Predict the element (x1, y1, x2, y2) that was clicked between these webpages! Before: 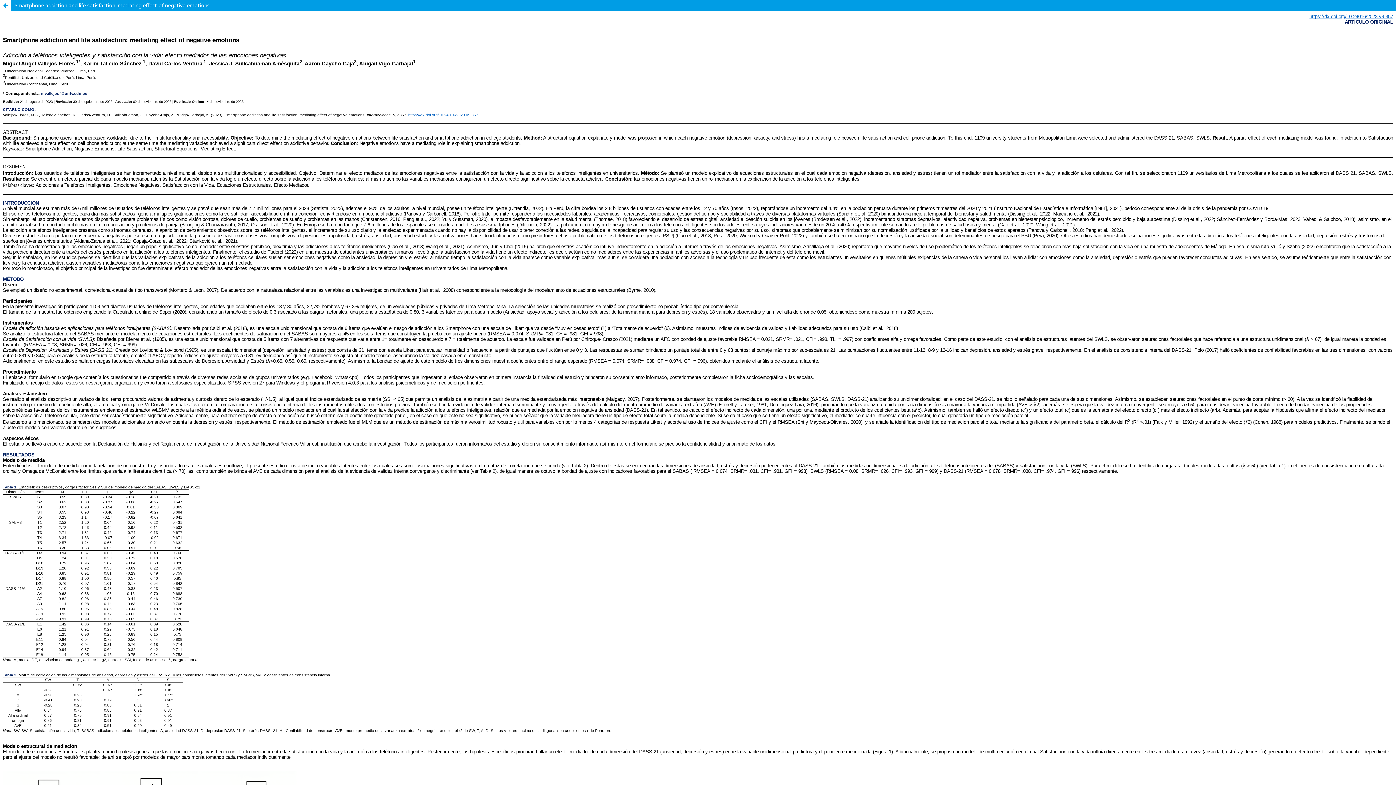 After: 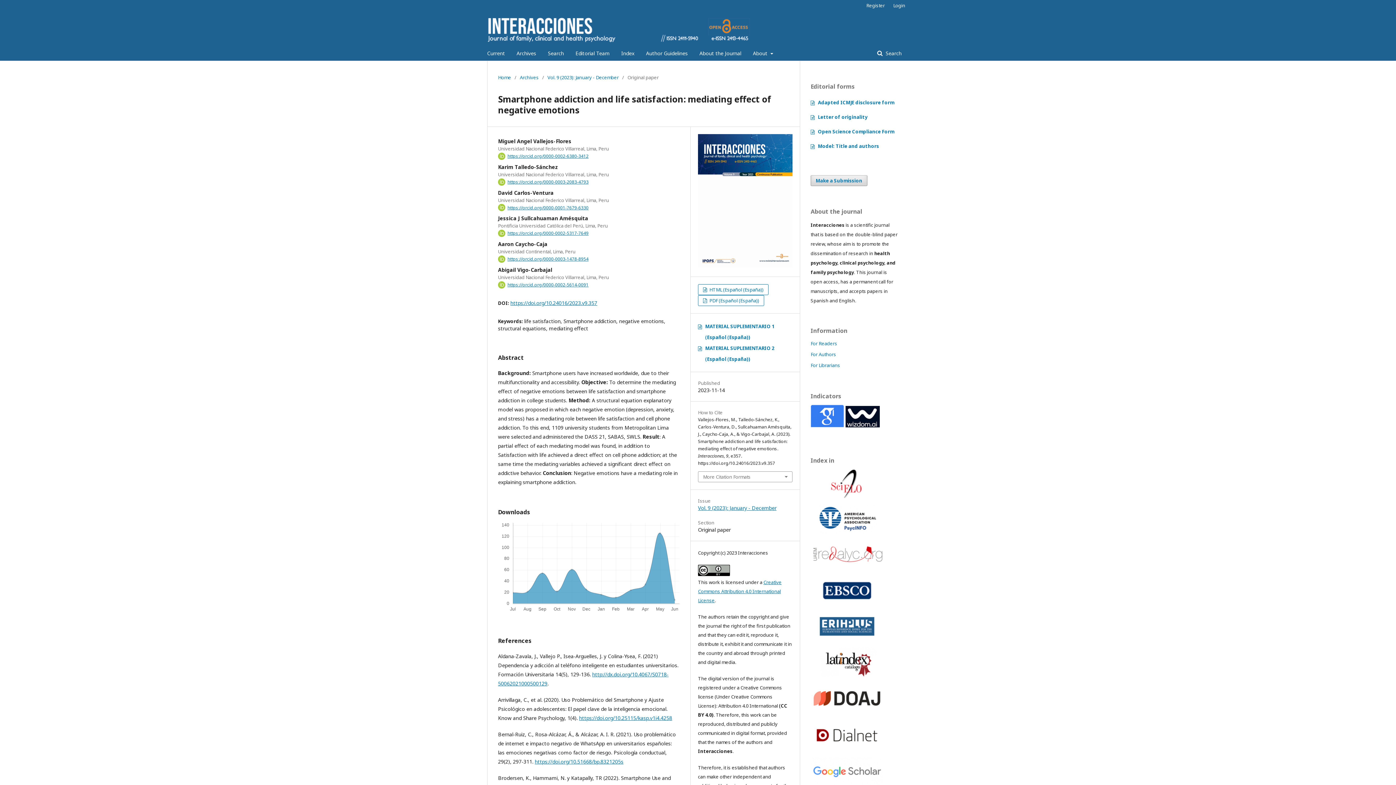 Action: label: Return to Article Details bbox: (0, 0, 10, 10)